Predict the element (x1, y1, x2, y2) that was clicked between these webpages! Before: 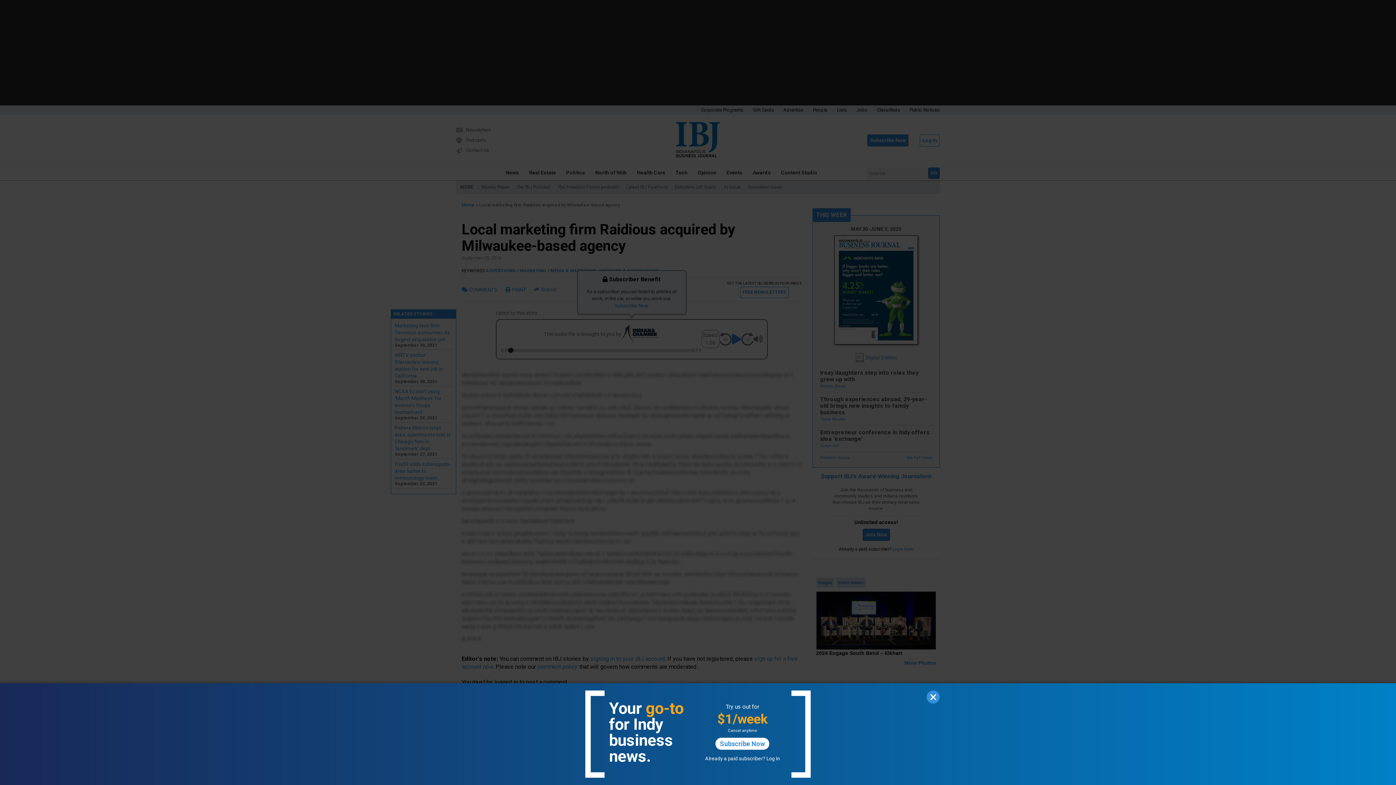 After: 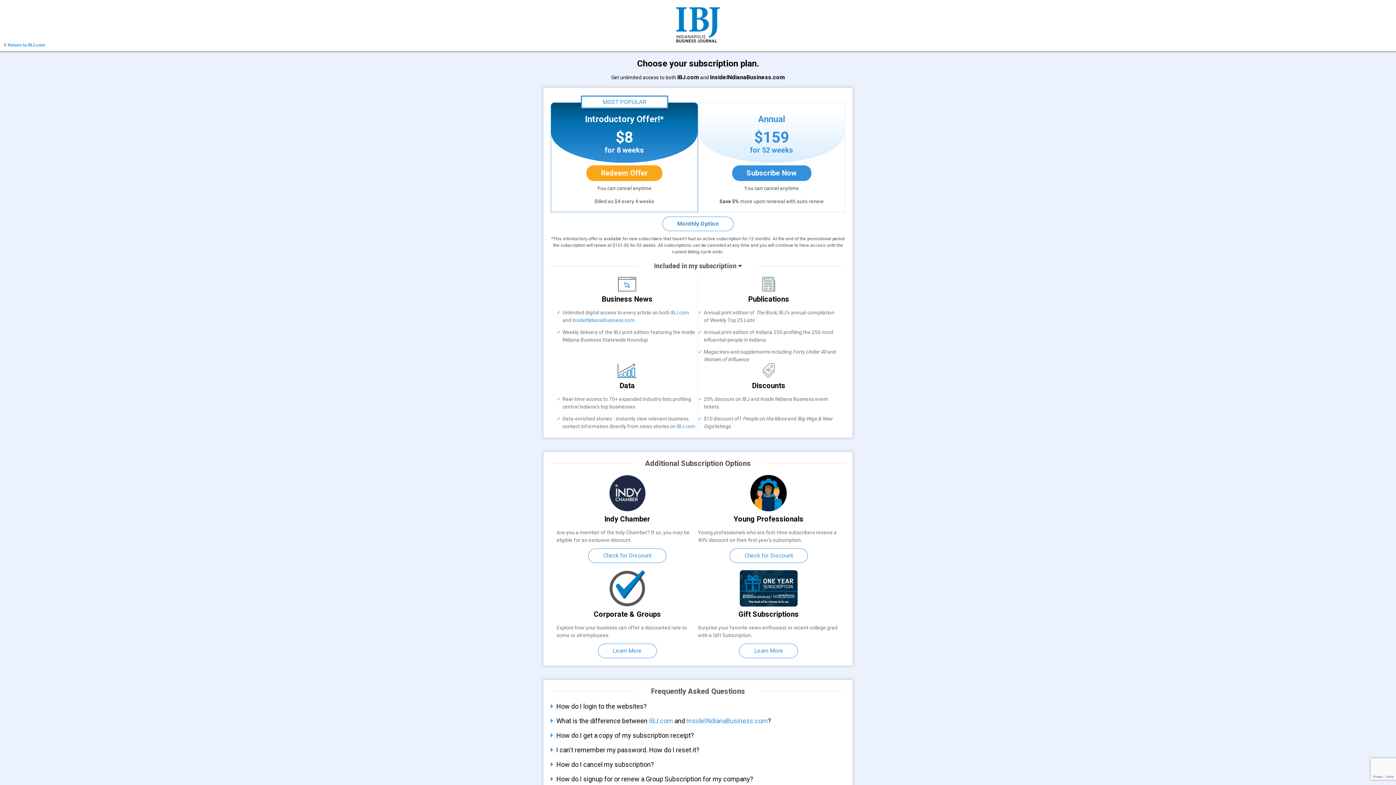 Action: bbox: (715, 738, 769, 750) label: Subscribe Now